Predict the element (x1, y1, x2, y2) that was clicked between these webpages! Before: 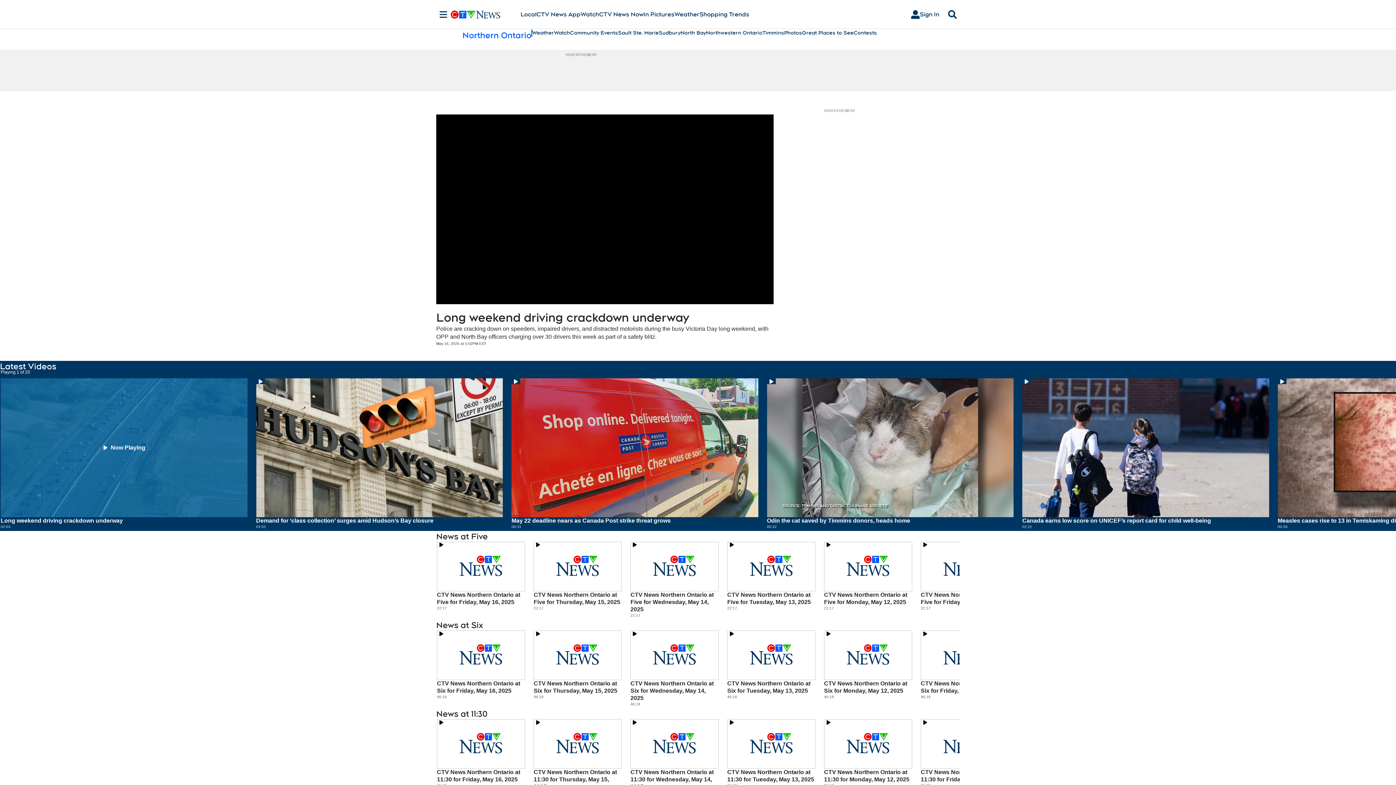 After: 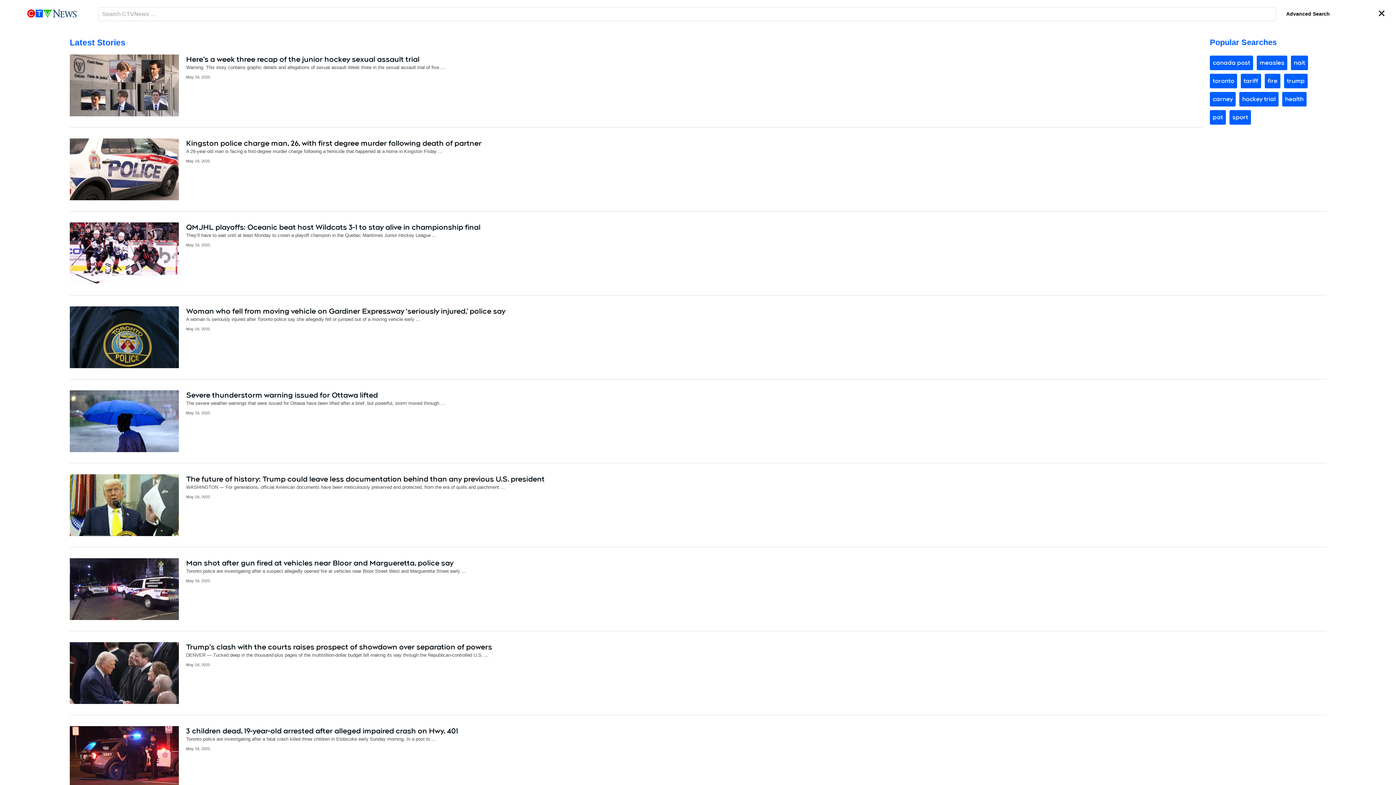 Action: bbox: (945, 10, 960, 18) label: Search